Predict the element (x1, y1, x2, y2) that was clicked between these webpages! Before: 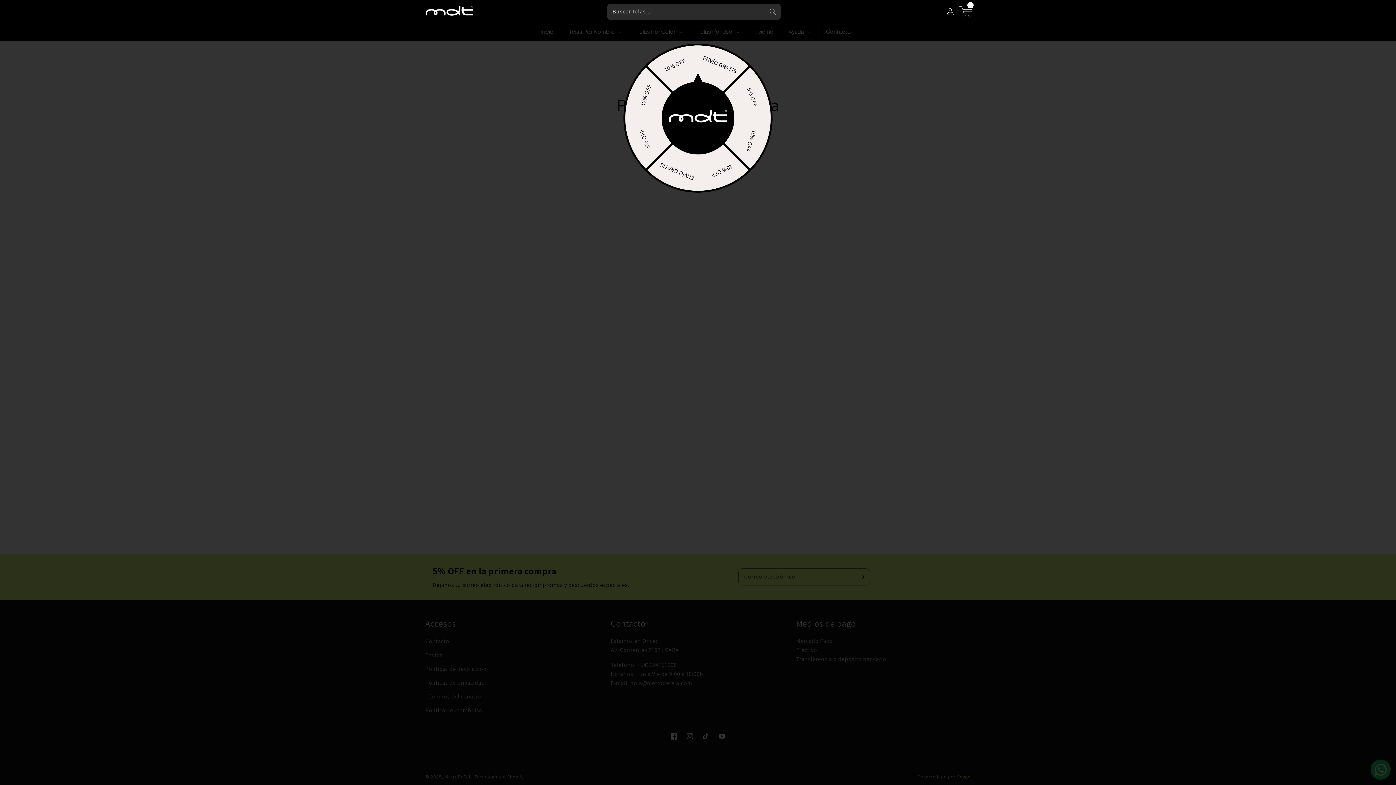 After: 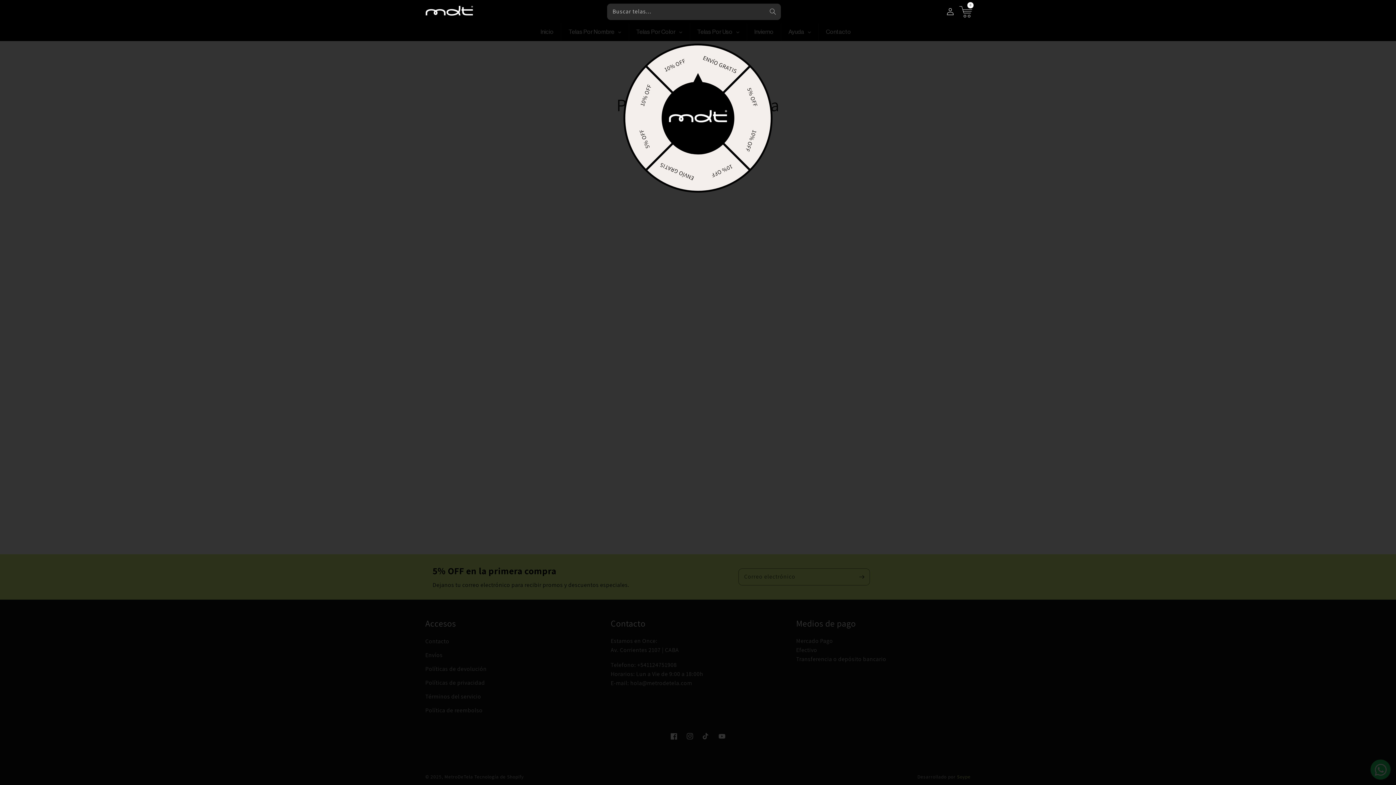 Action: label: Buscar telas... bbox: (765, 3, 781, 19)